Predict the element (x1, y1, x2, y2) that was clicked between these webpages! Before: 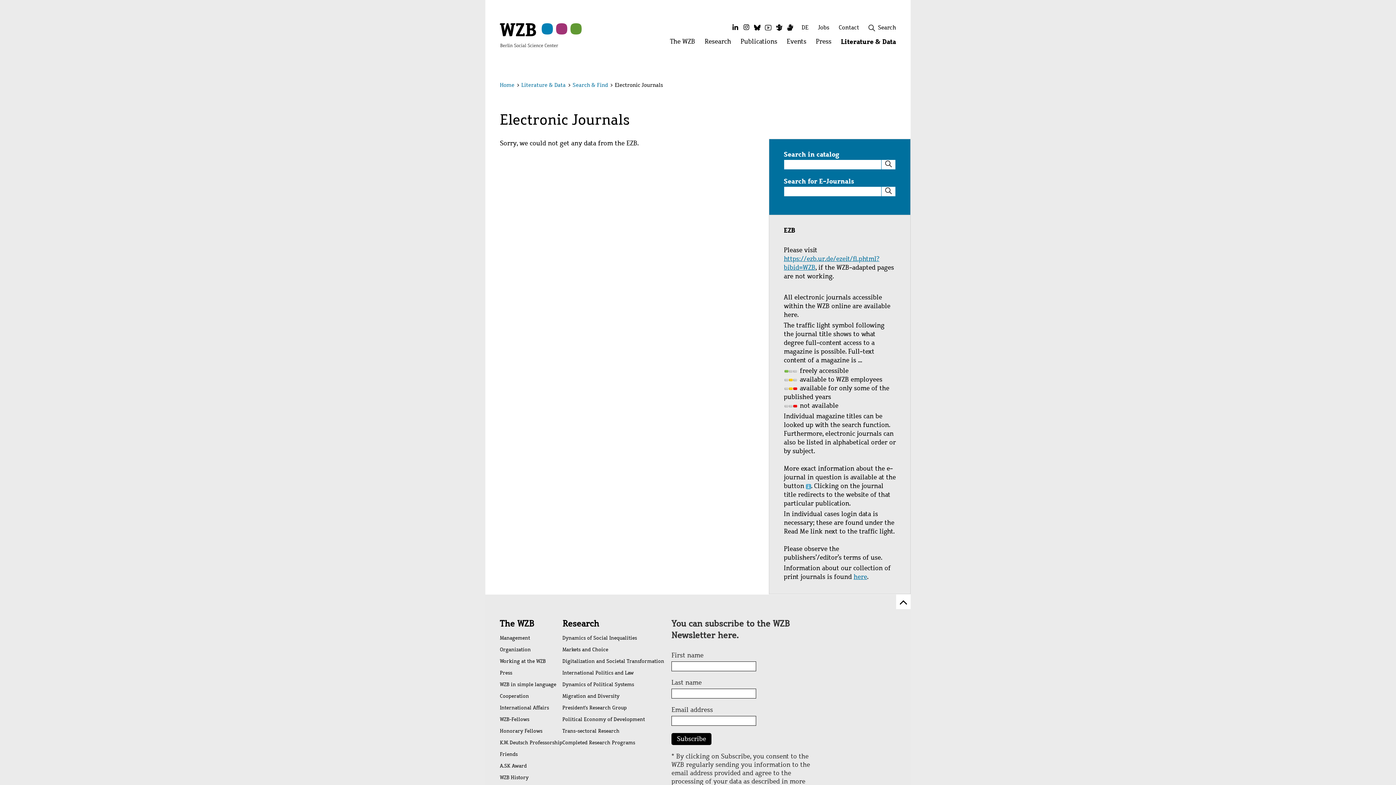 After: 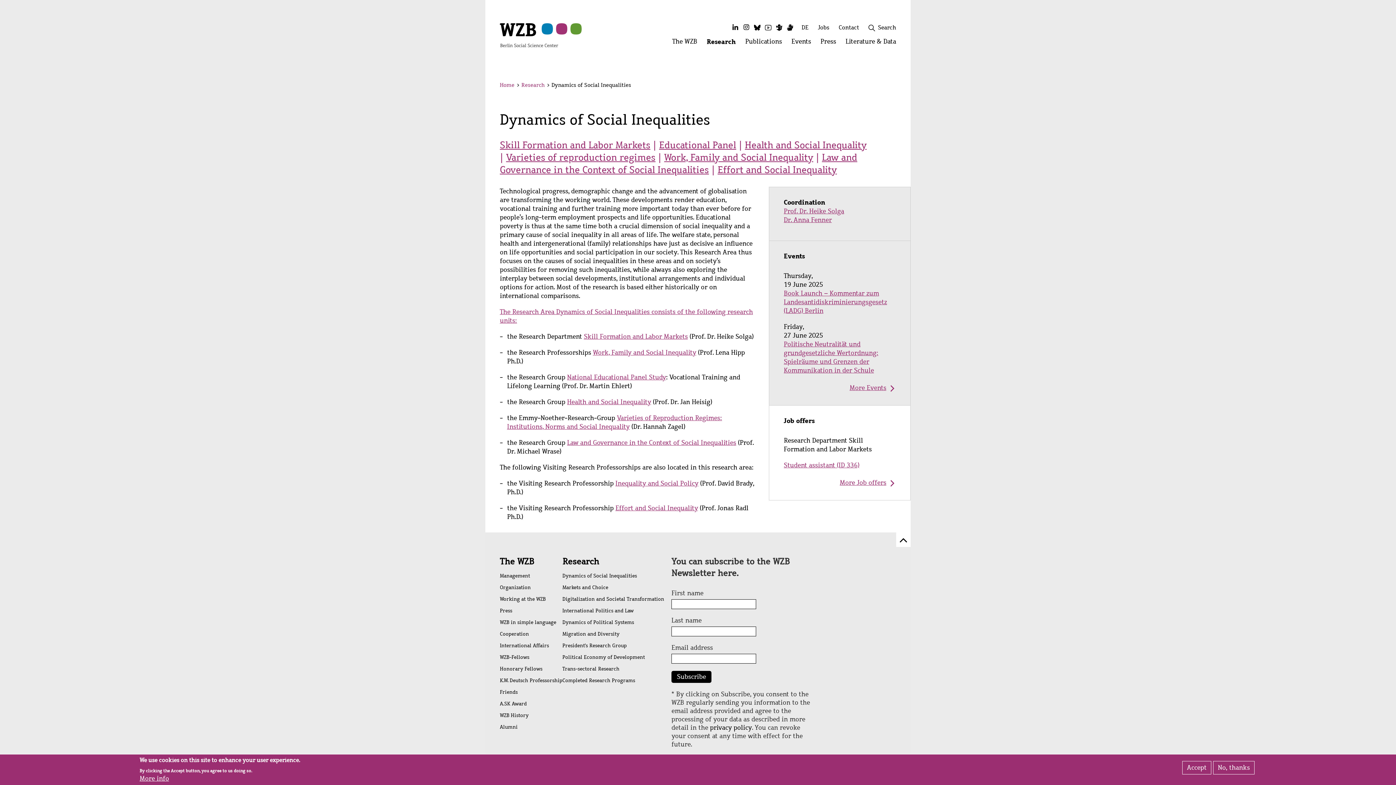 Action: label: Dynamics of Social Inequalities bbox: (562, 632, 664, 644)